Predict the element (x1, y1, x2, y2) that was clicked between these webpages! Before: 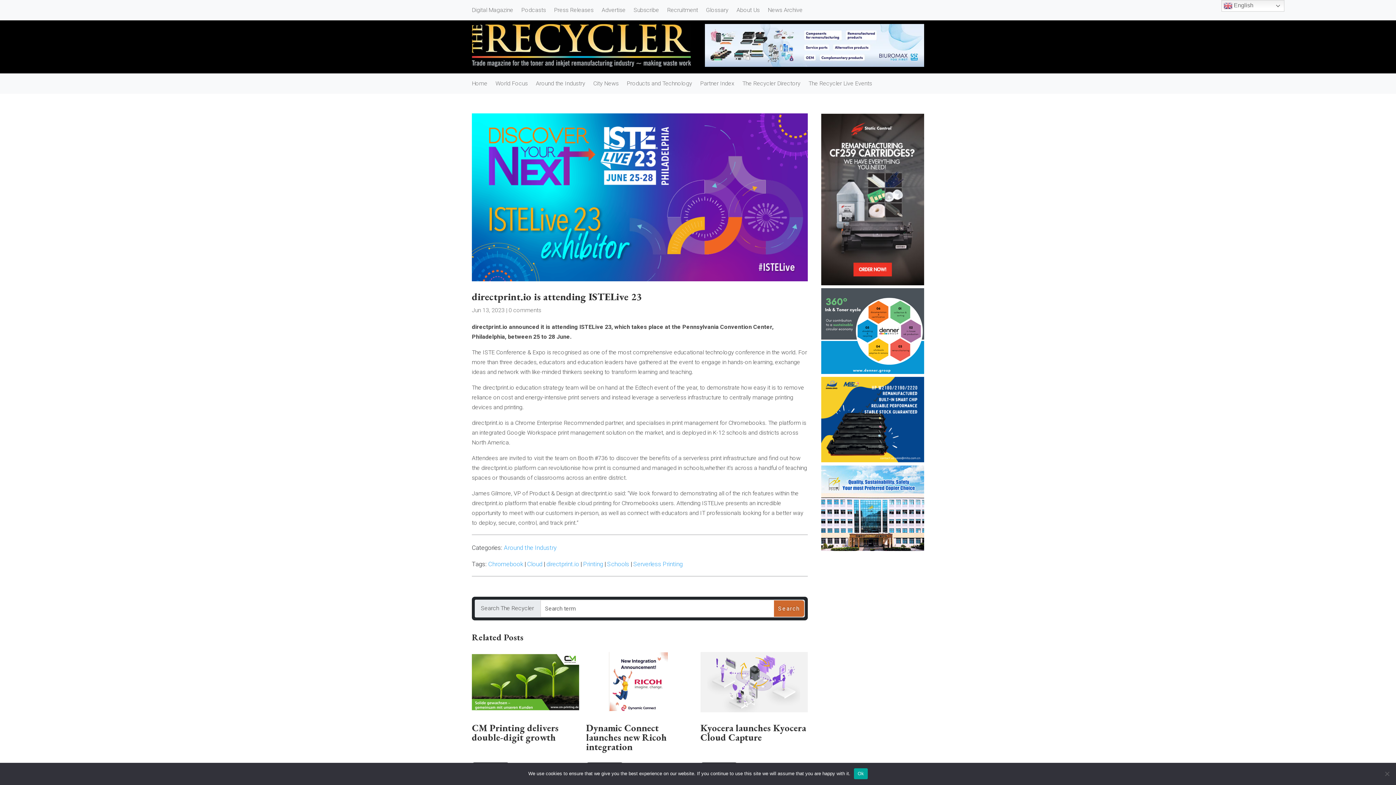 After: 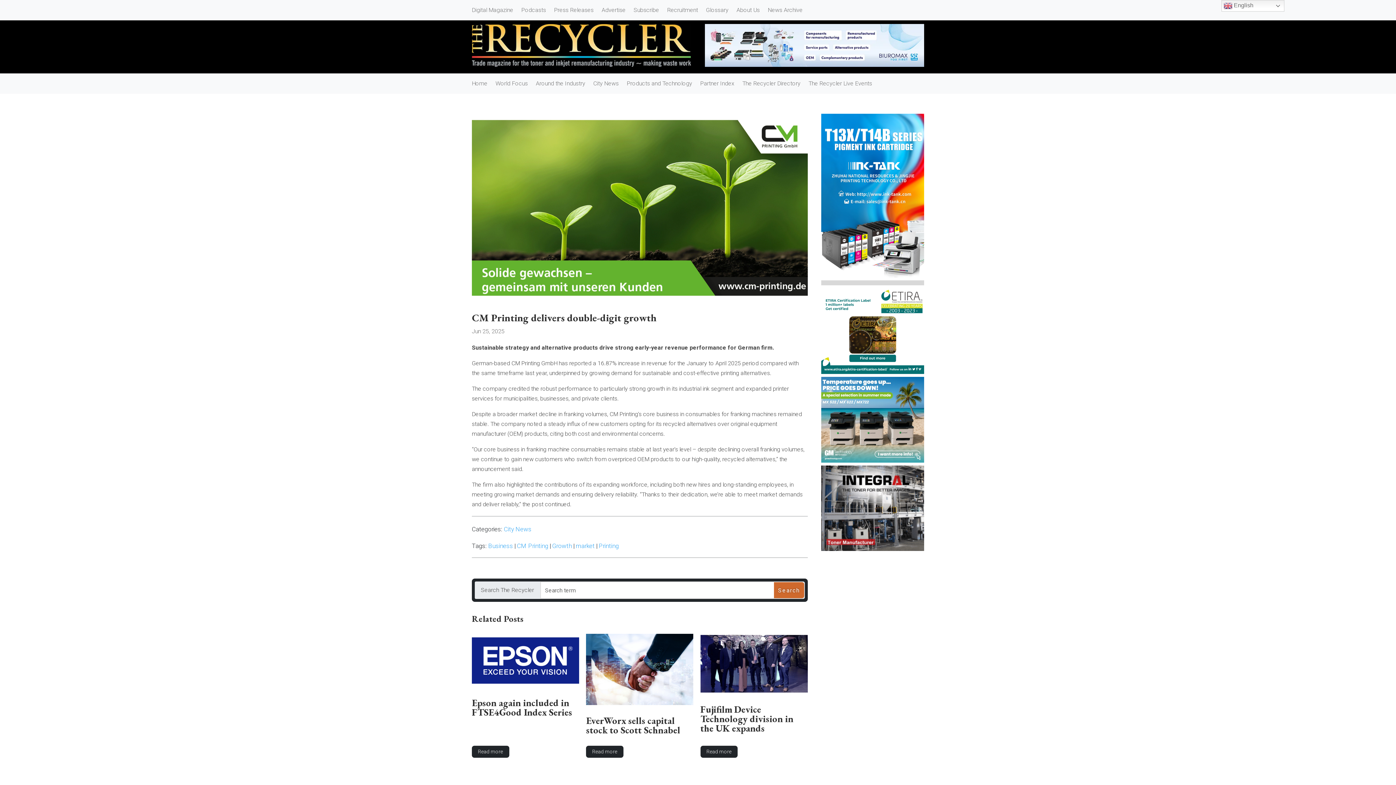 Action: bbox: (472, 722, 558, 744) label: CM Printing delivers double-digit growth